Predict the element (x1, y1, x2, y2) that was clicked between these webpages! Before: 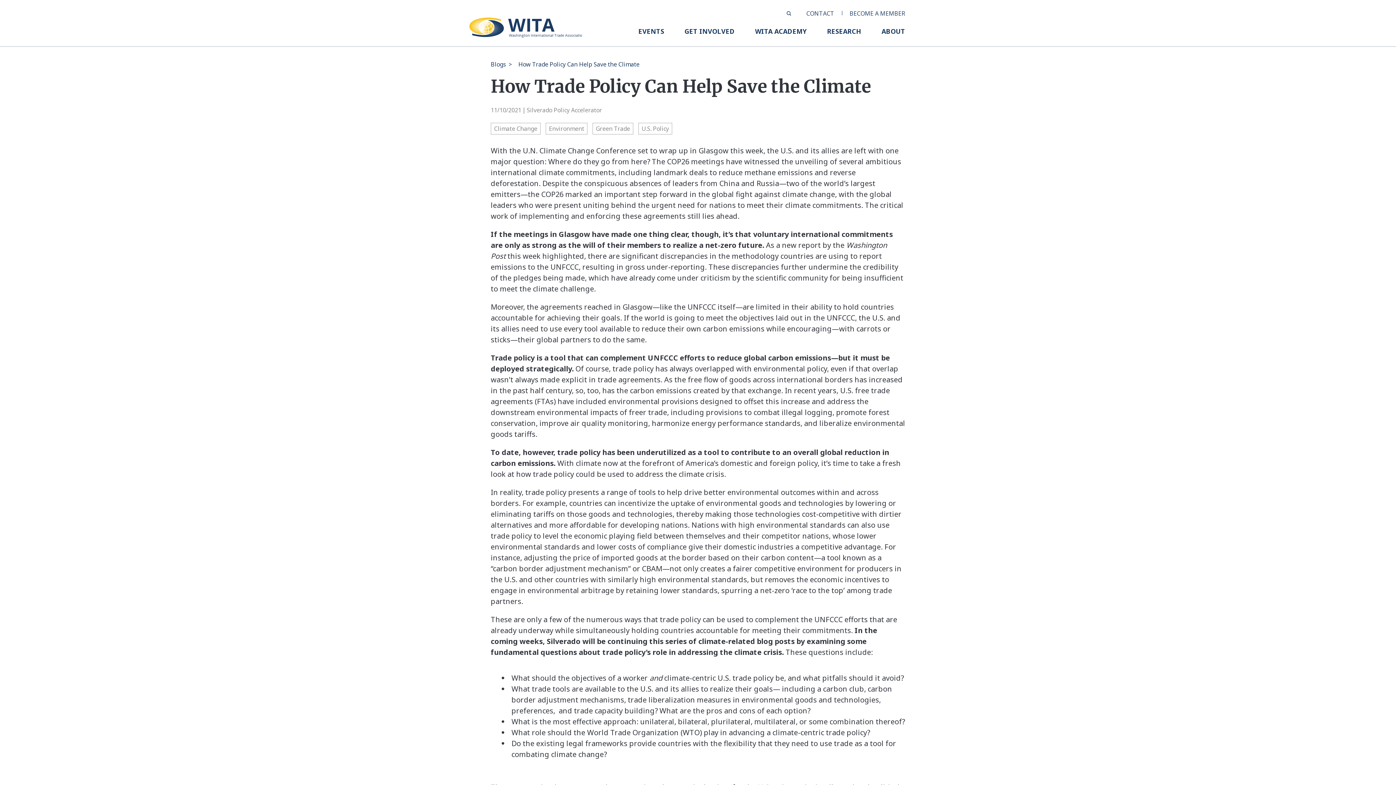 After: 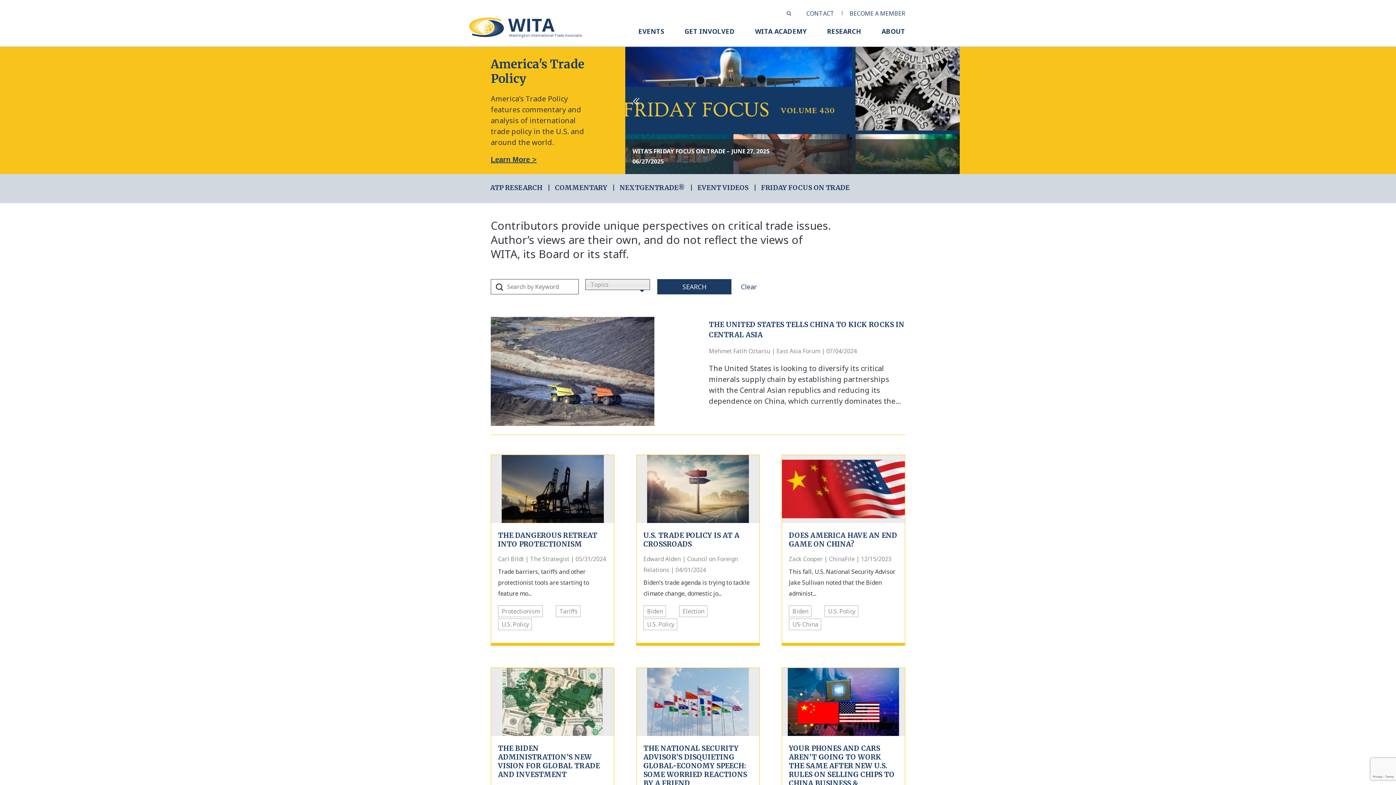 Action: bbox: (638, 122, 672, 134) label: U.S. Policy